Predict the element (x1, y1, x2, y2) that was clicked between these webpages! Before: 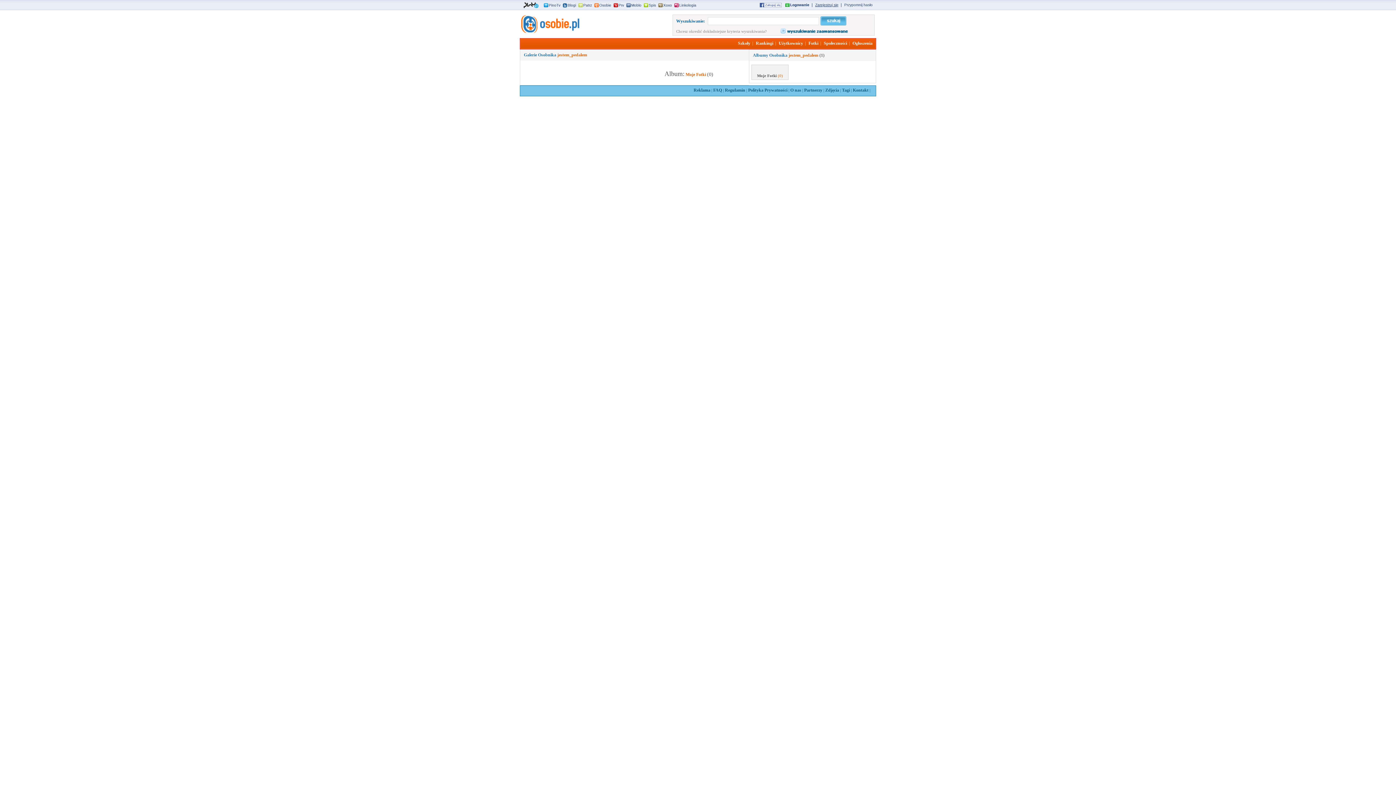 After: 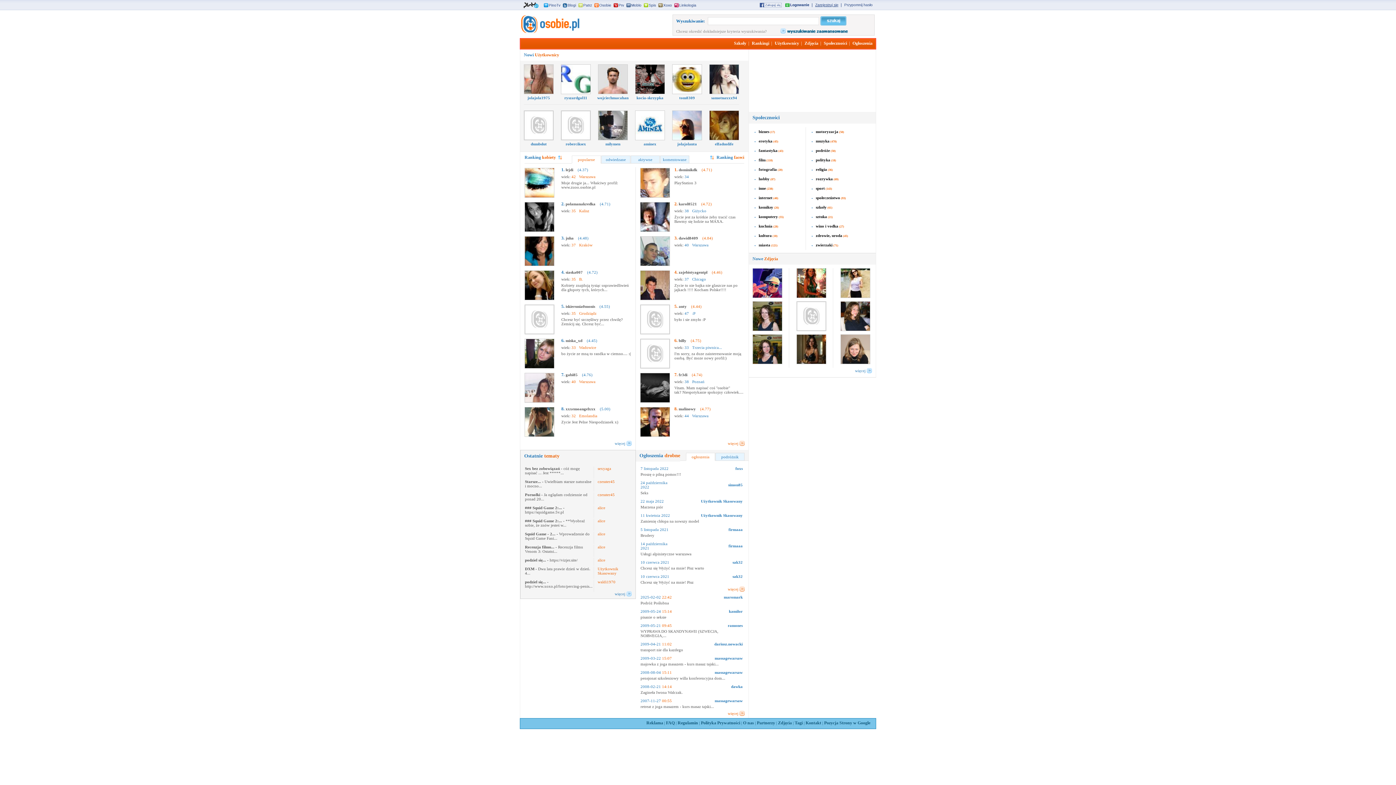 Action: bbox: (520, 29, 579, 33)